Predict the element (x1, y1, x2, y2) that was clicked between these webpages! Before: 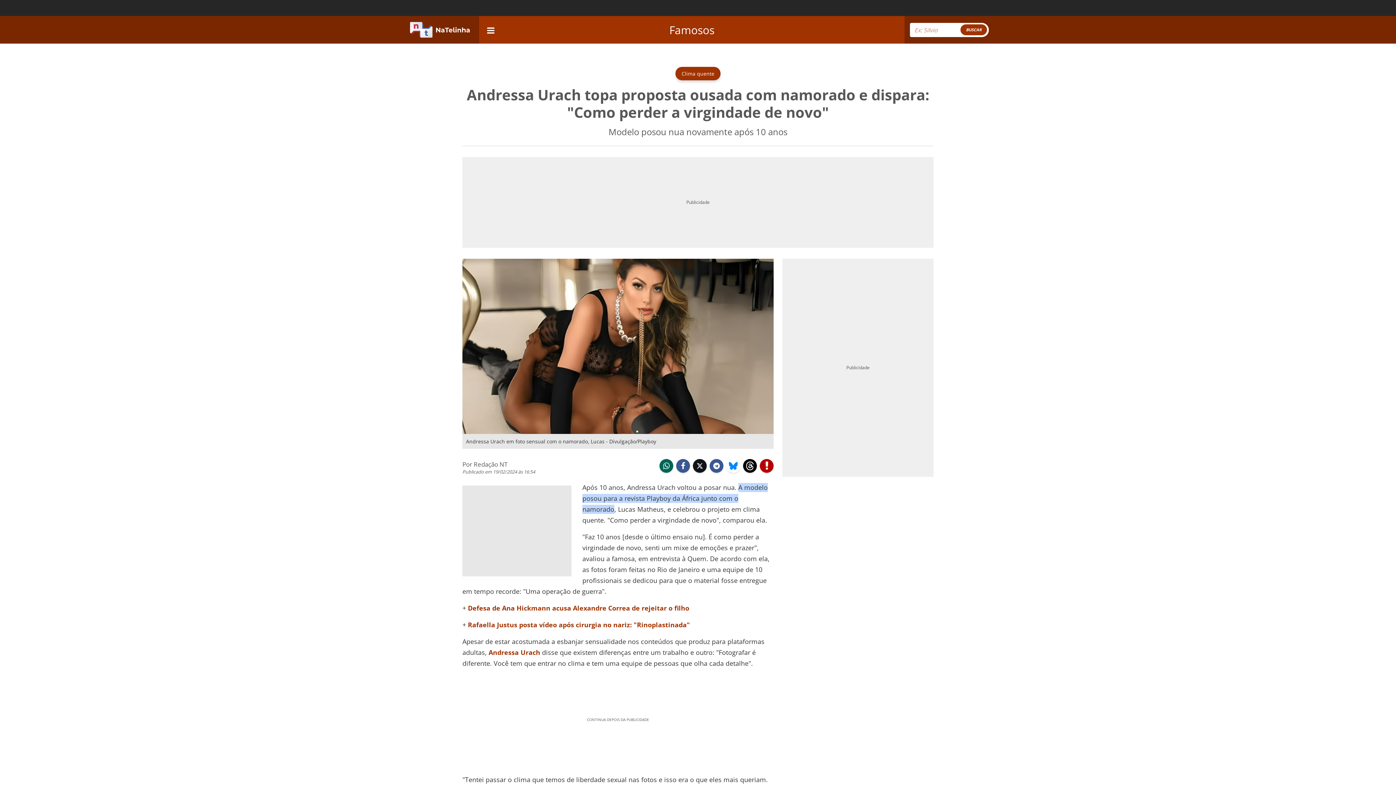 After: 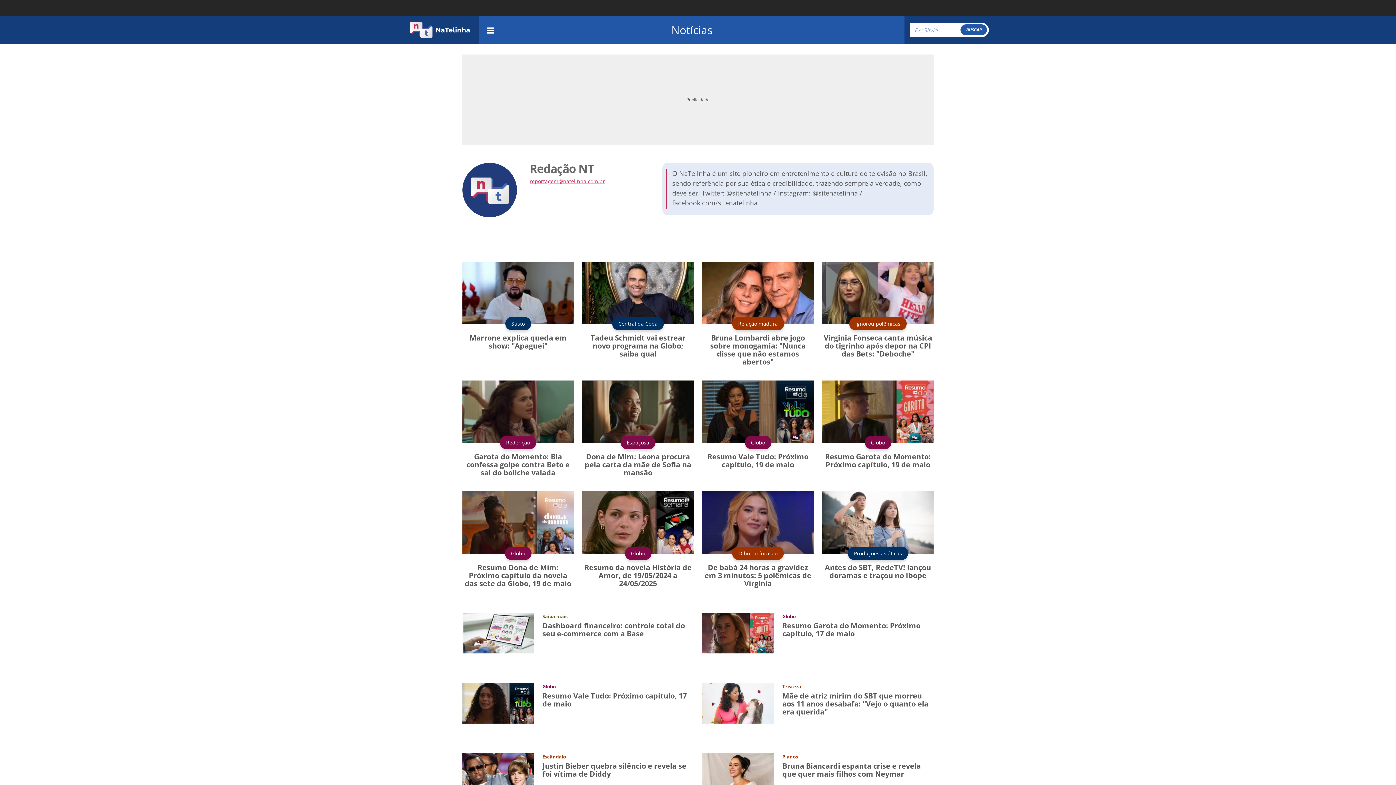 Action: label: Por Redação NT bbox: (462, 459, 507, 468)